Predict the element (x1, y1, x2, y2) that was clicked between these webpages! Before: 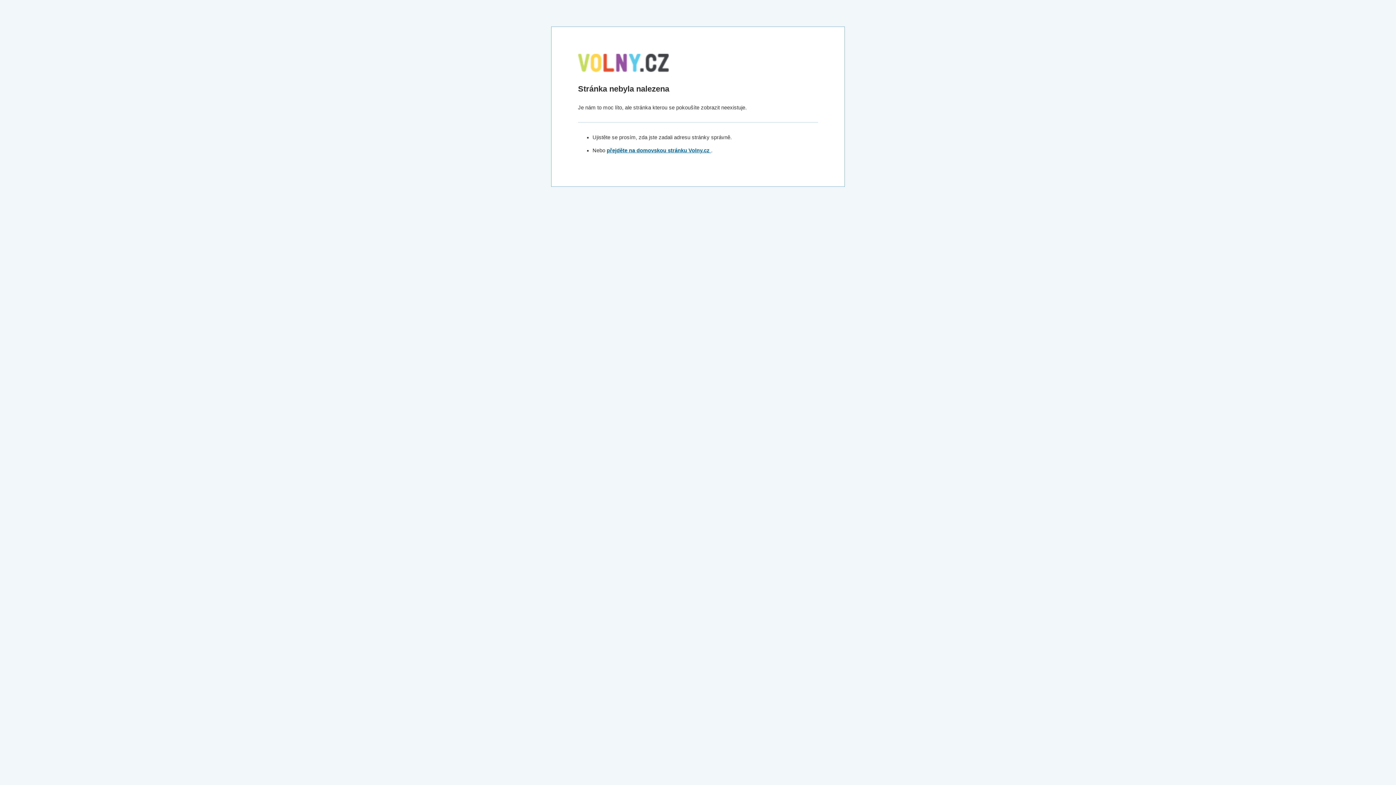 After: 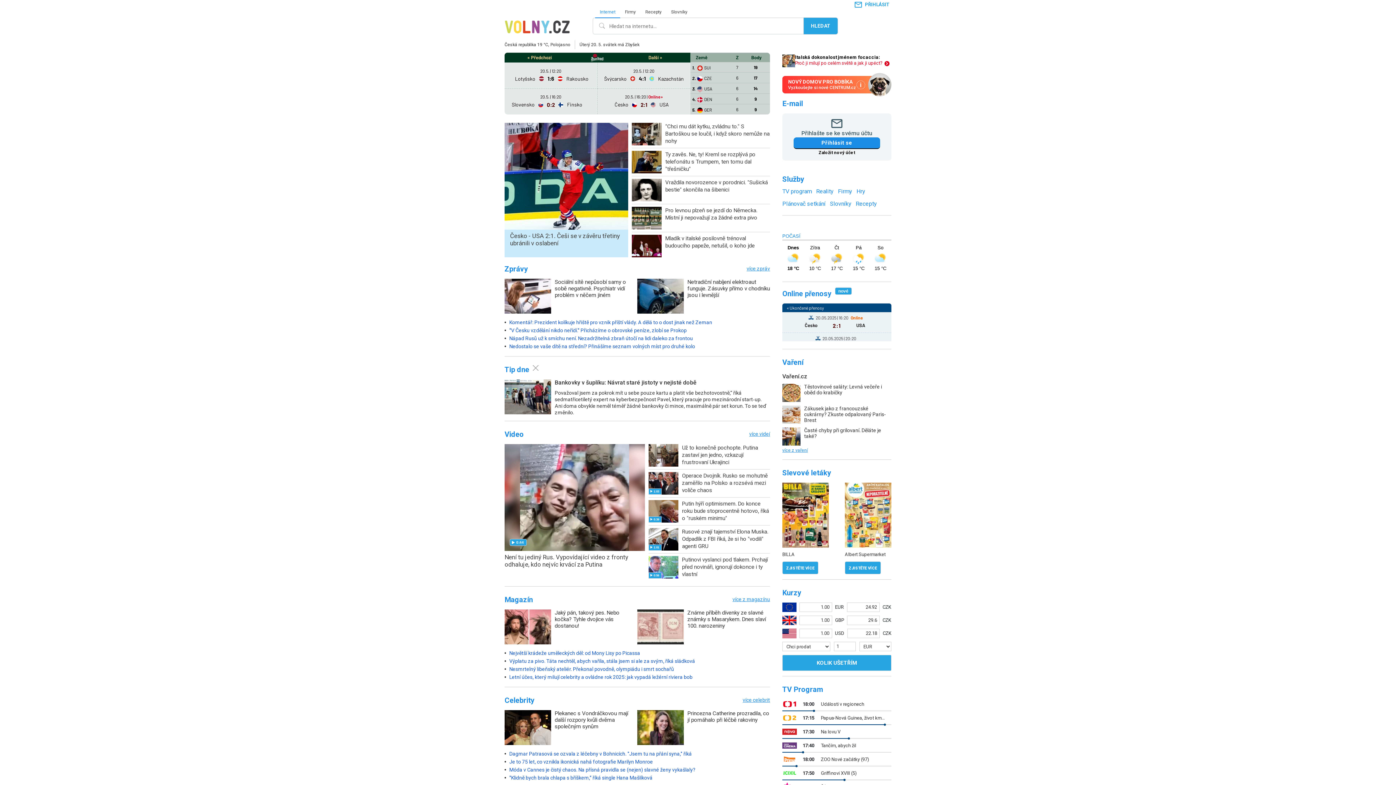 Action: label: přejděte na domovskou stránku Volny.cz  bbox: (606, 147, 711, 153)